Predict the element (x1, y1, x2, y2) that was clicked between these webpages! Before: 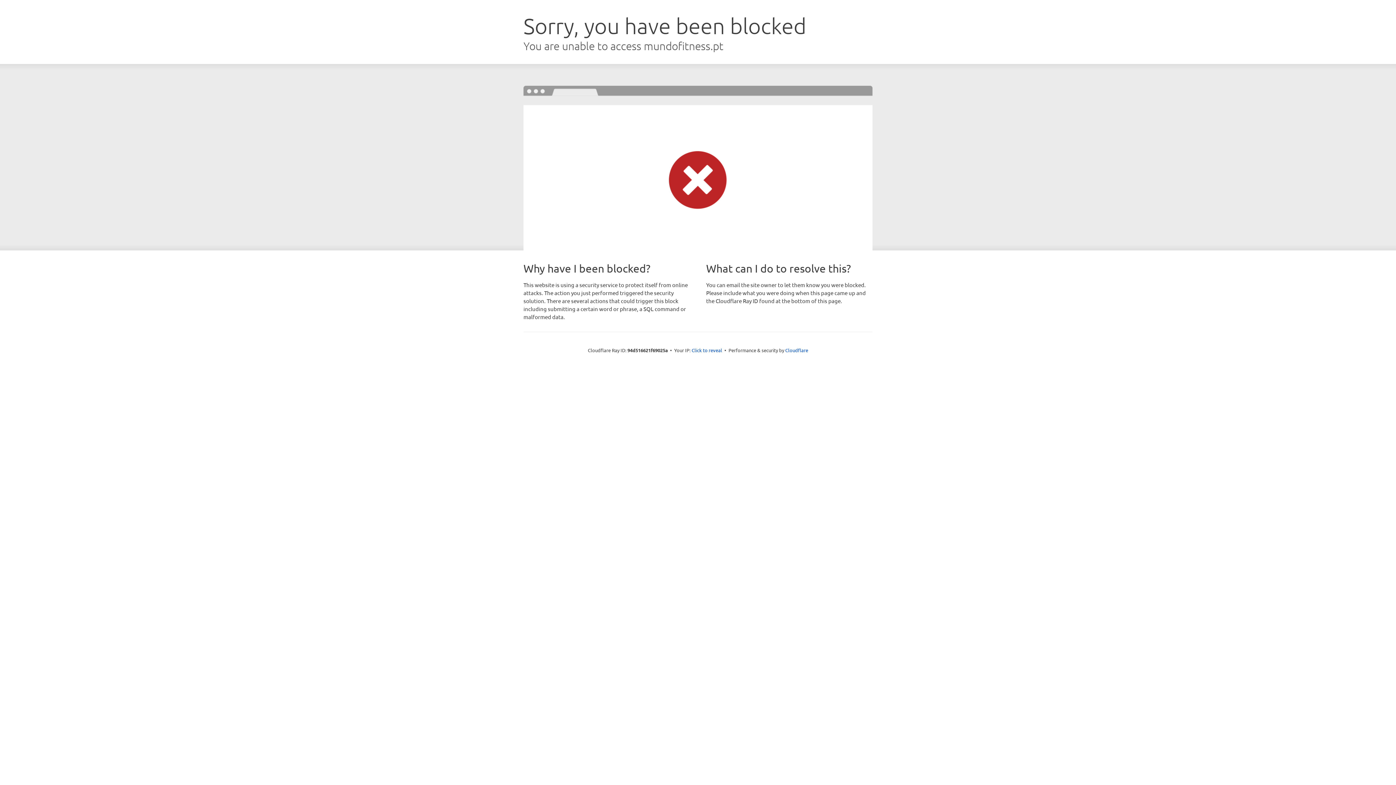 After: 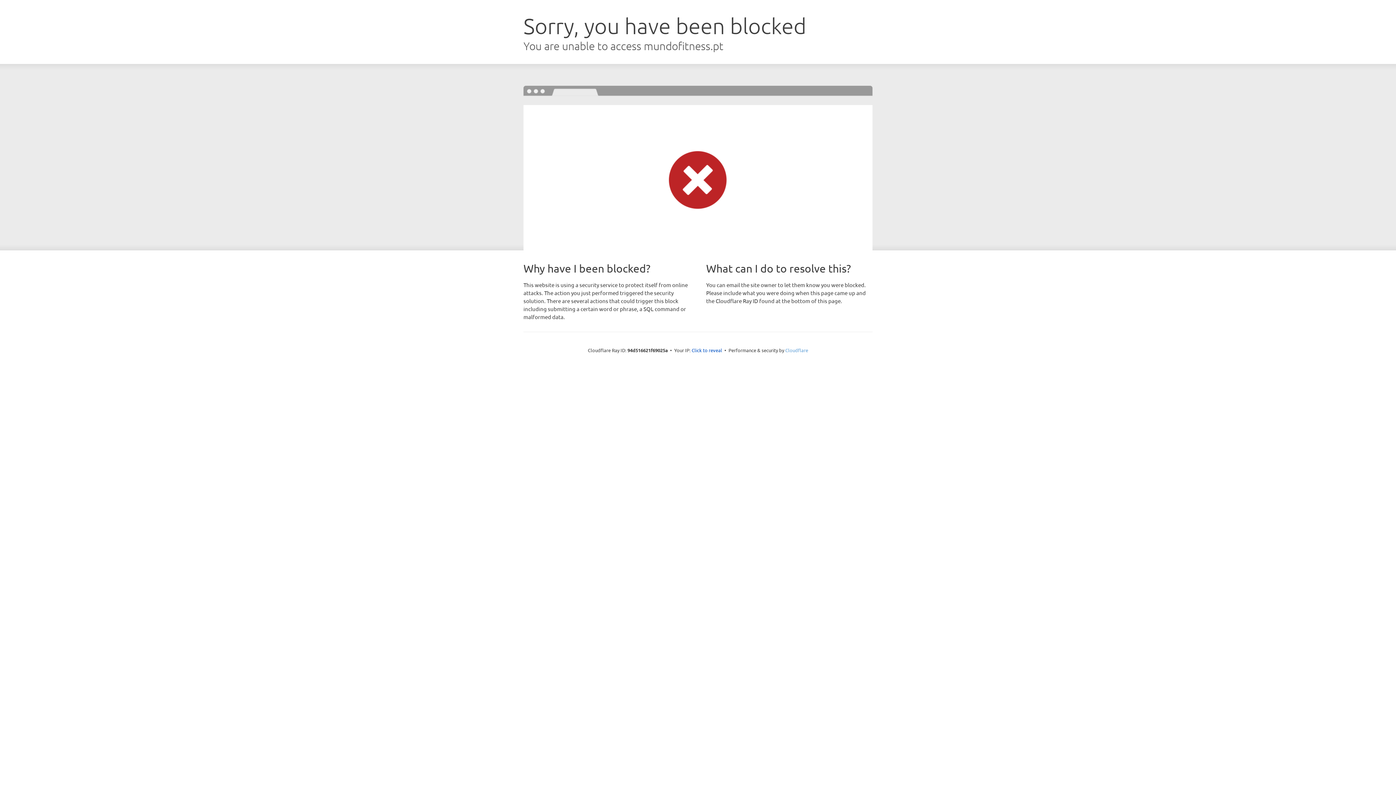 Action: label: Cloudflare bbox: (785, 347, 808, 353)